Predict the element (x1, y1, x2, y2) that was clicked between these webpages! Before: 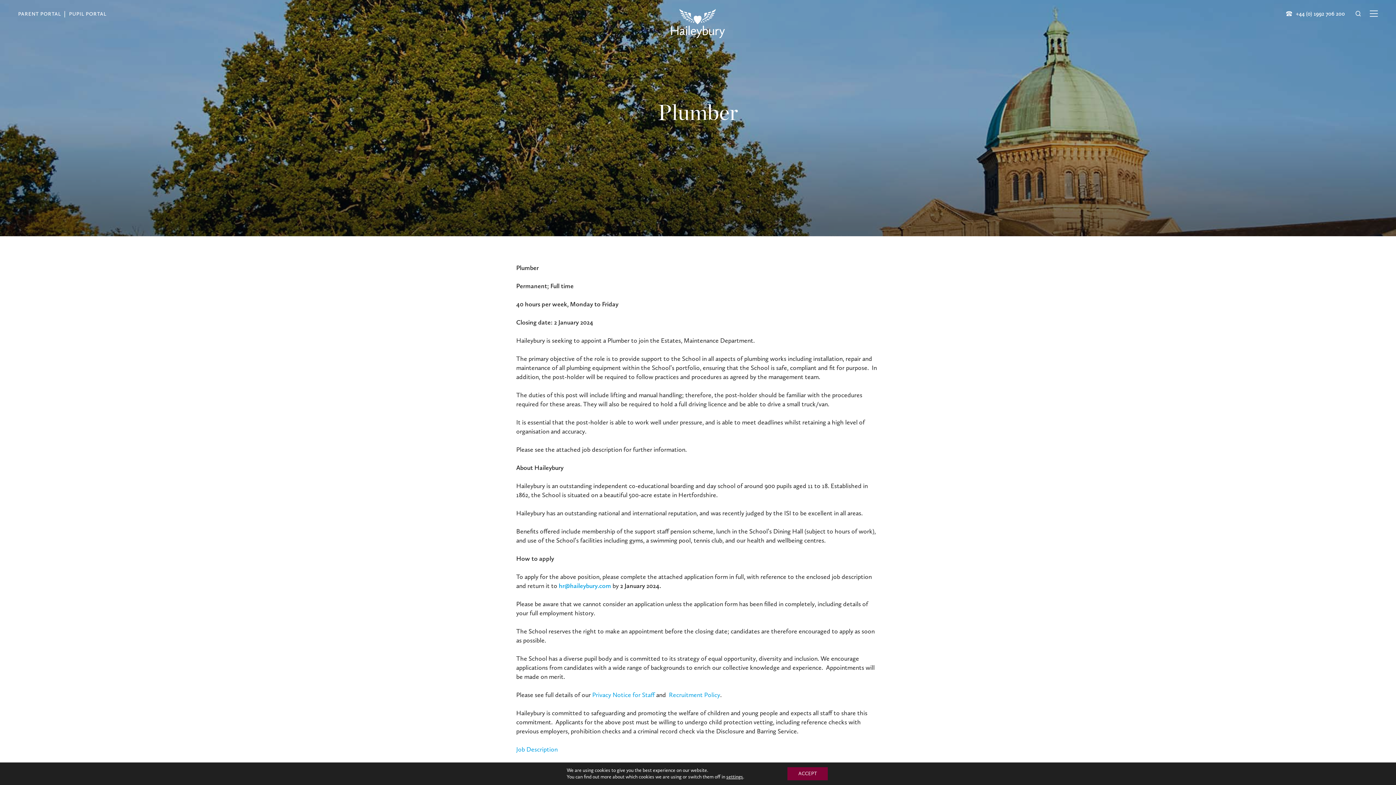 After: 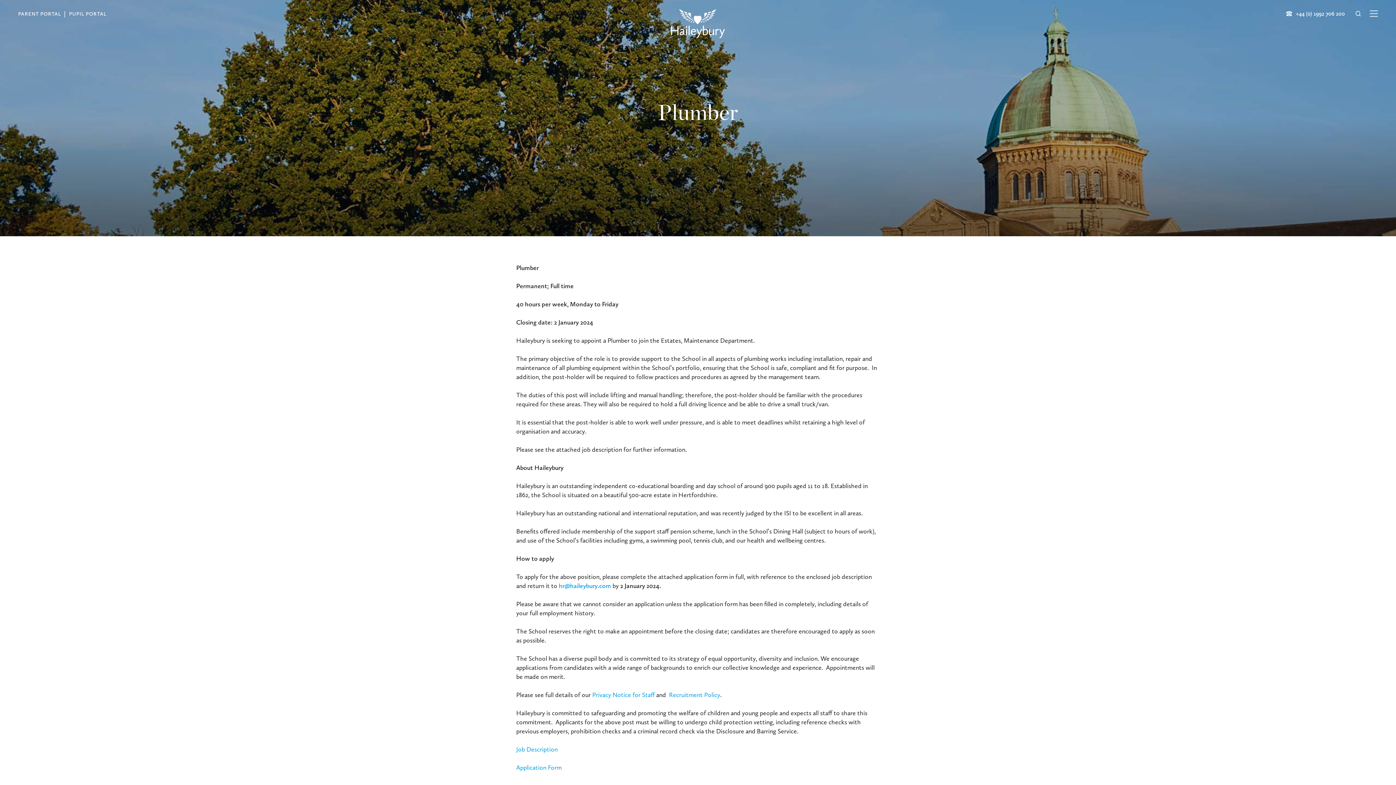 Action: label: ACCEPT bbox: (787, 767, 828, 780)